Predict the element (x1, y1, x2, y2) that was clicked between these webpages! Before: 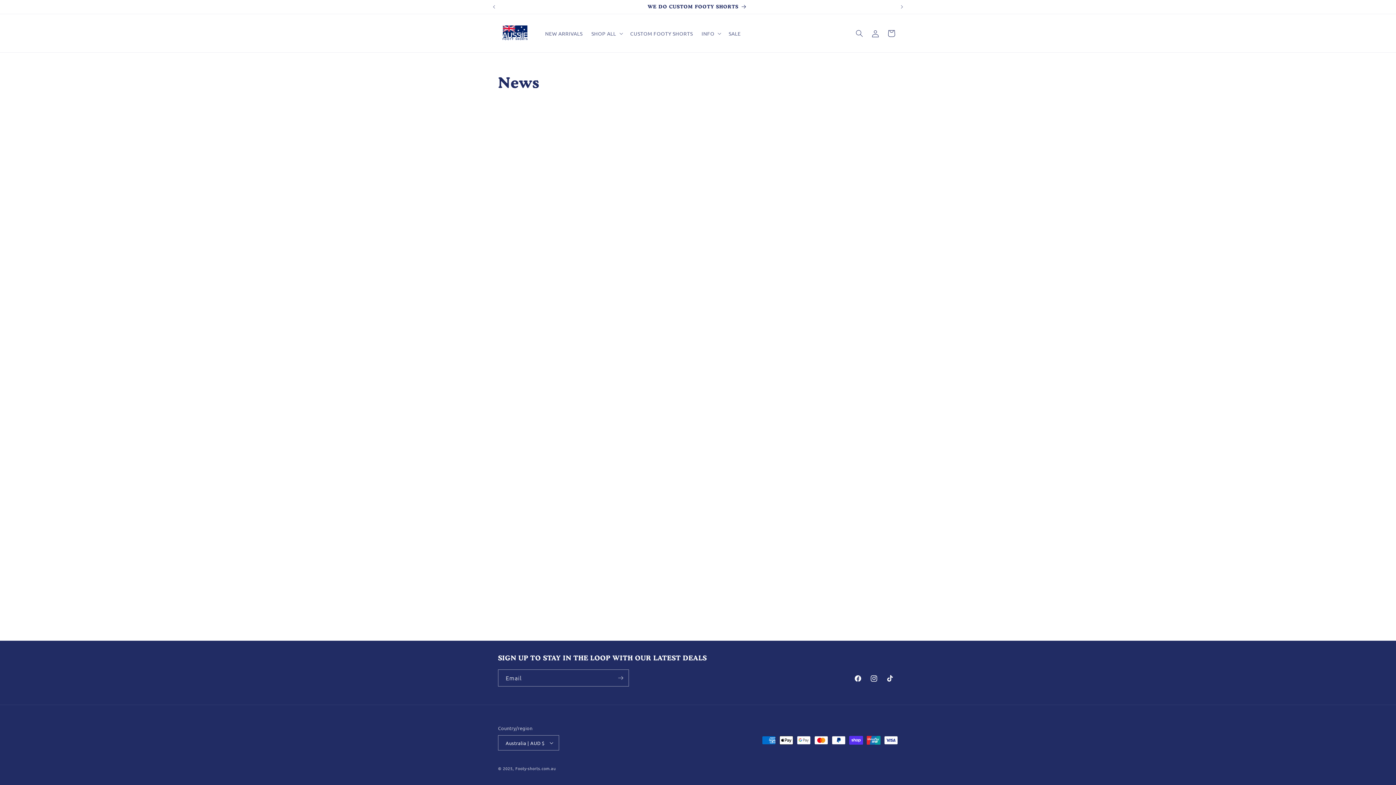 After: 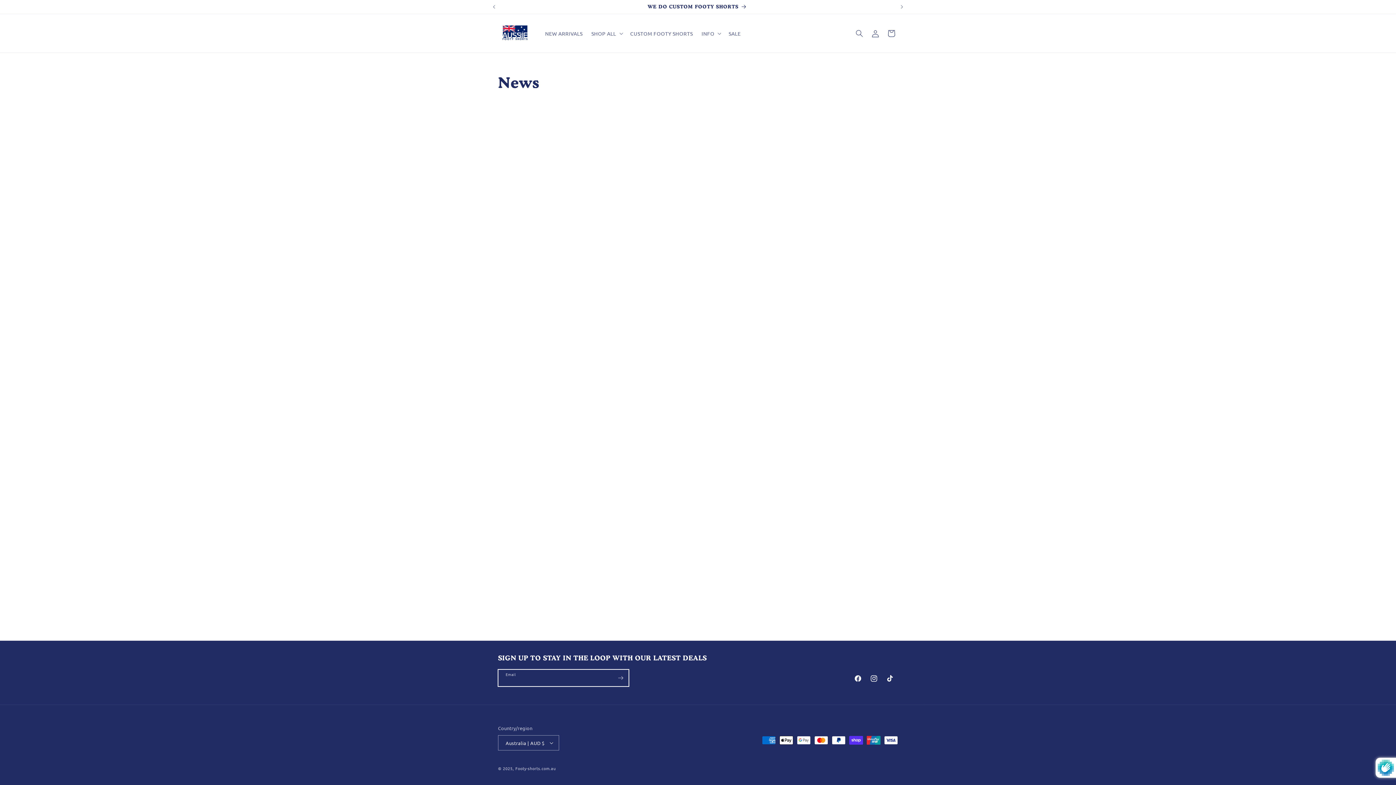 Action: bbox: (612, 669, 628, 686) label: Subscribe